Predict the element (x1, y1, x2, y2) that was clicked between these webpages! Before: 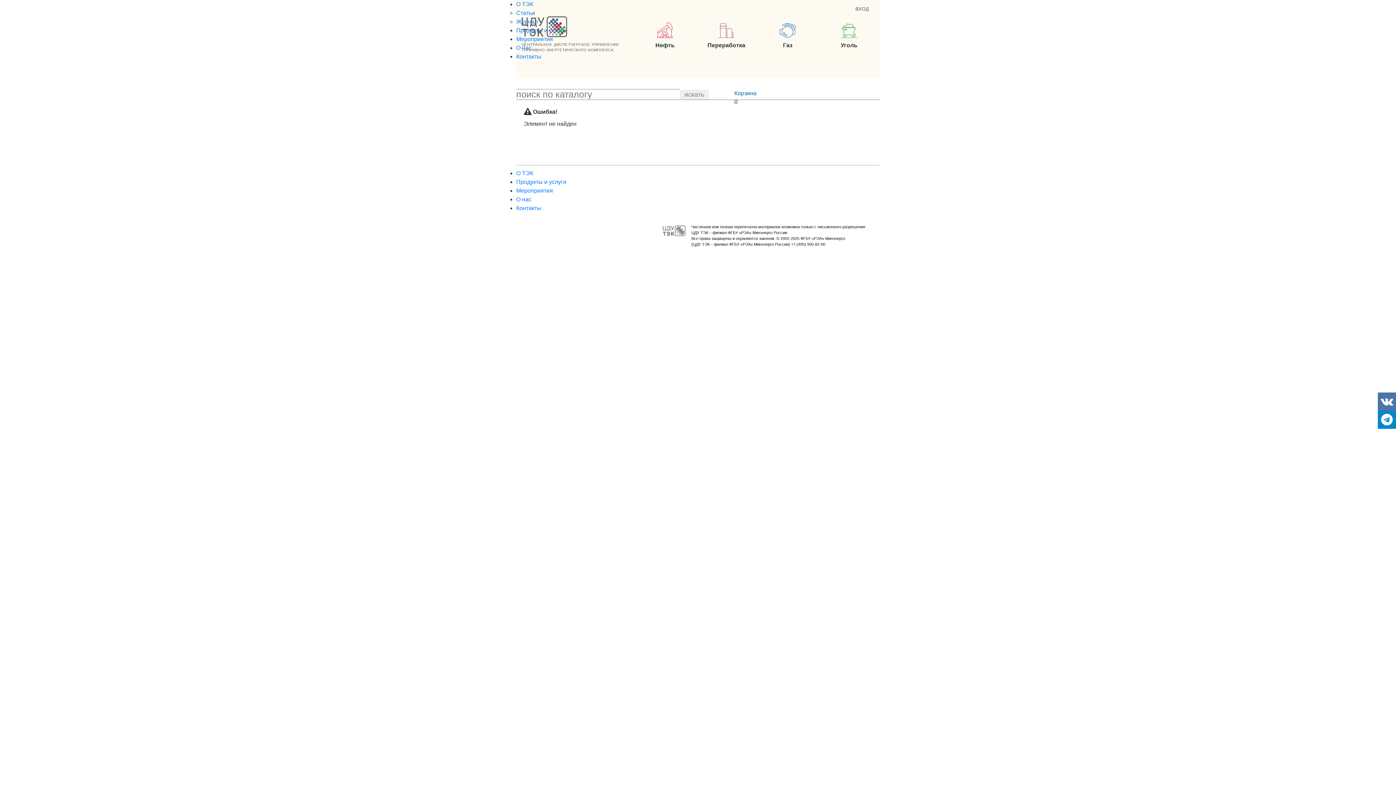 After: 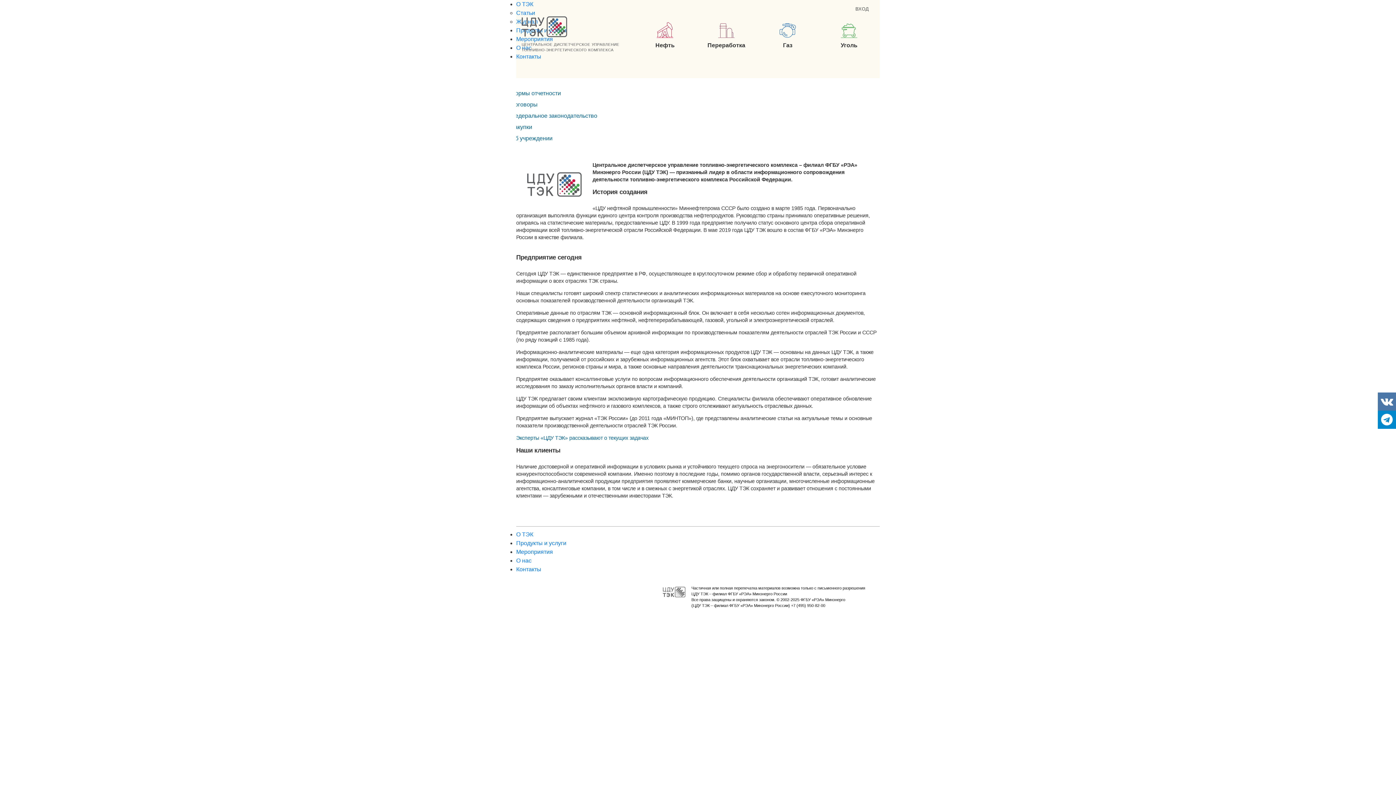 Action: label: О нас bbox: (516, 196, 531, 202)